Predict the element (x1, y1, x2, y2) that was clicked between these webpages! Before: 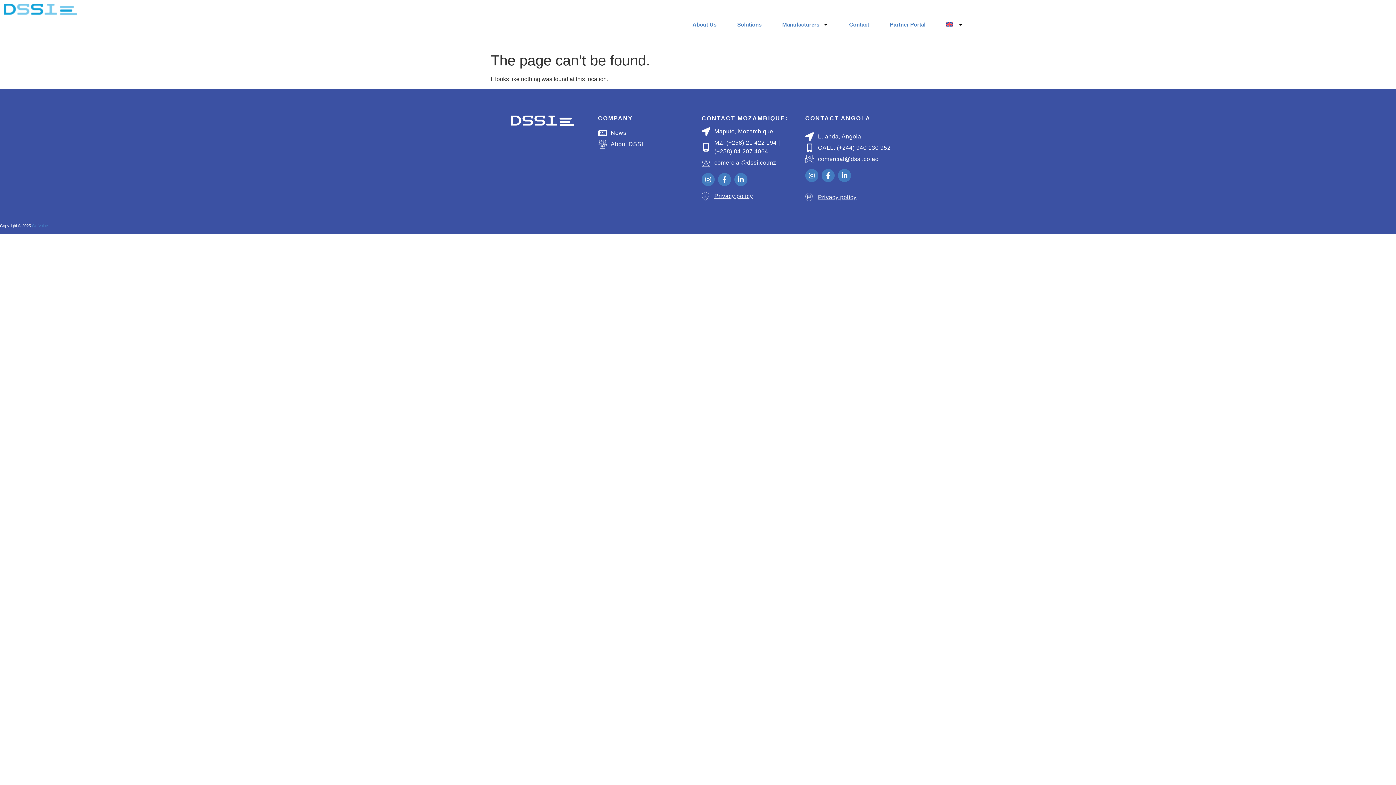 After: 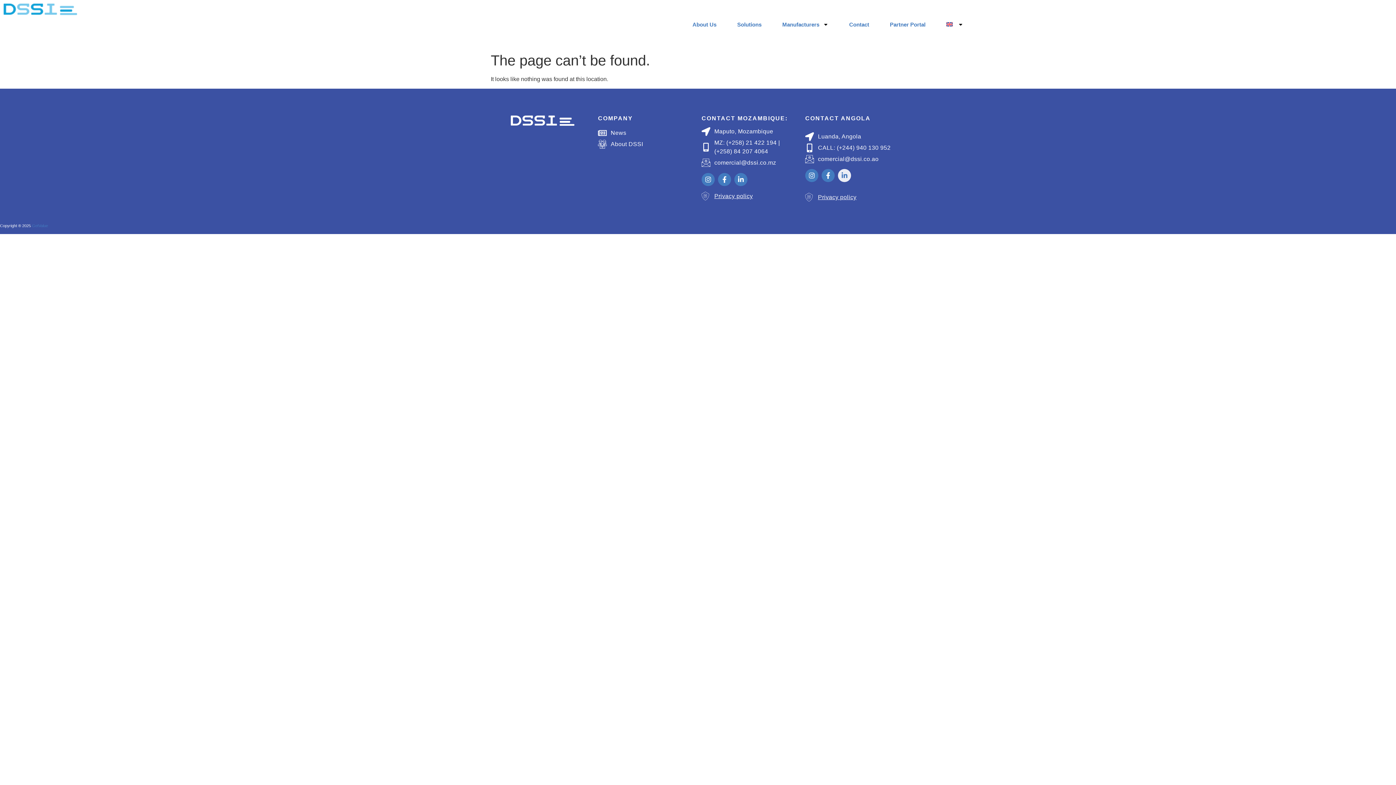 Action: label: Linkedin-in bbox: (838, 169, 851, 182)